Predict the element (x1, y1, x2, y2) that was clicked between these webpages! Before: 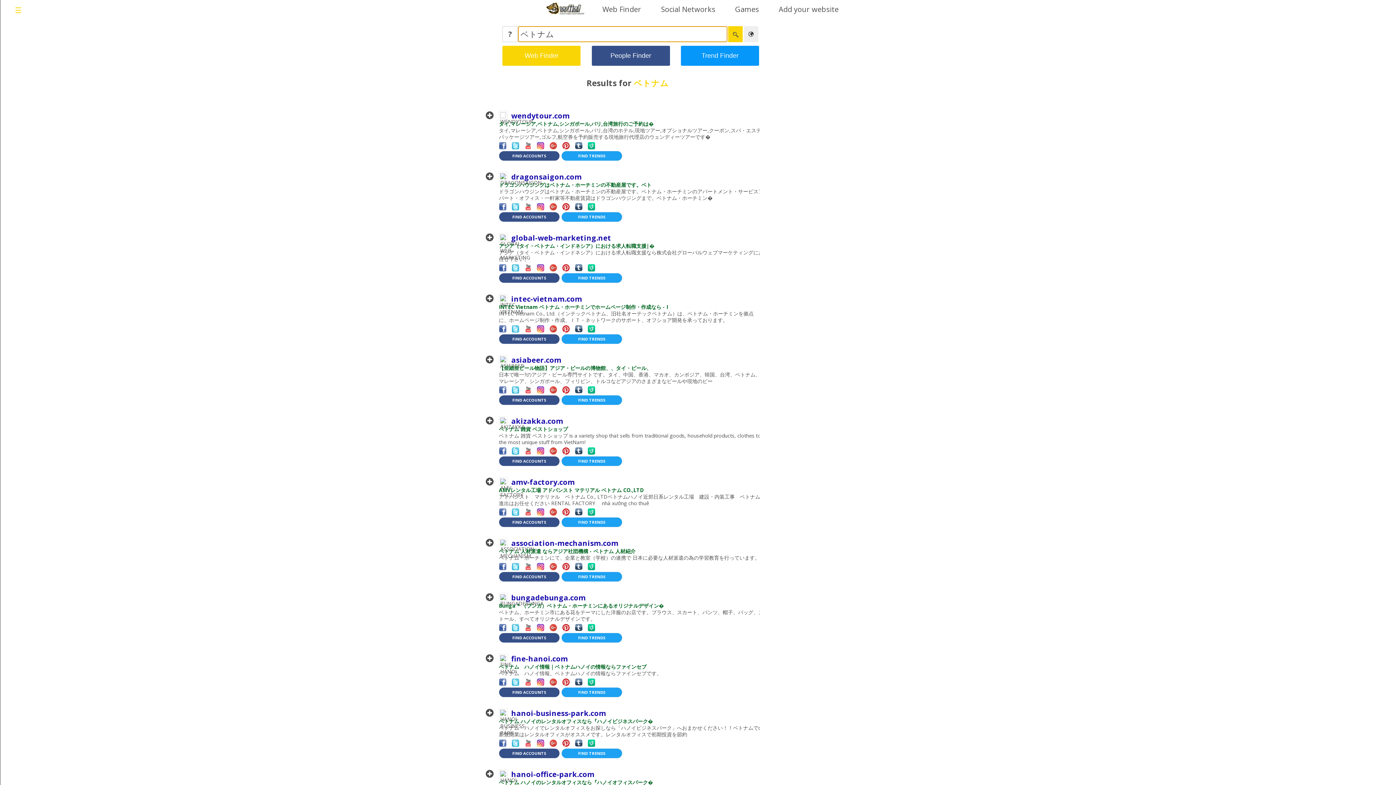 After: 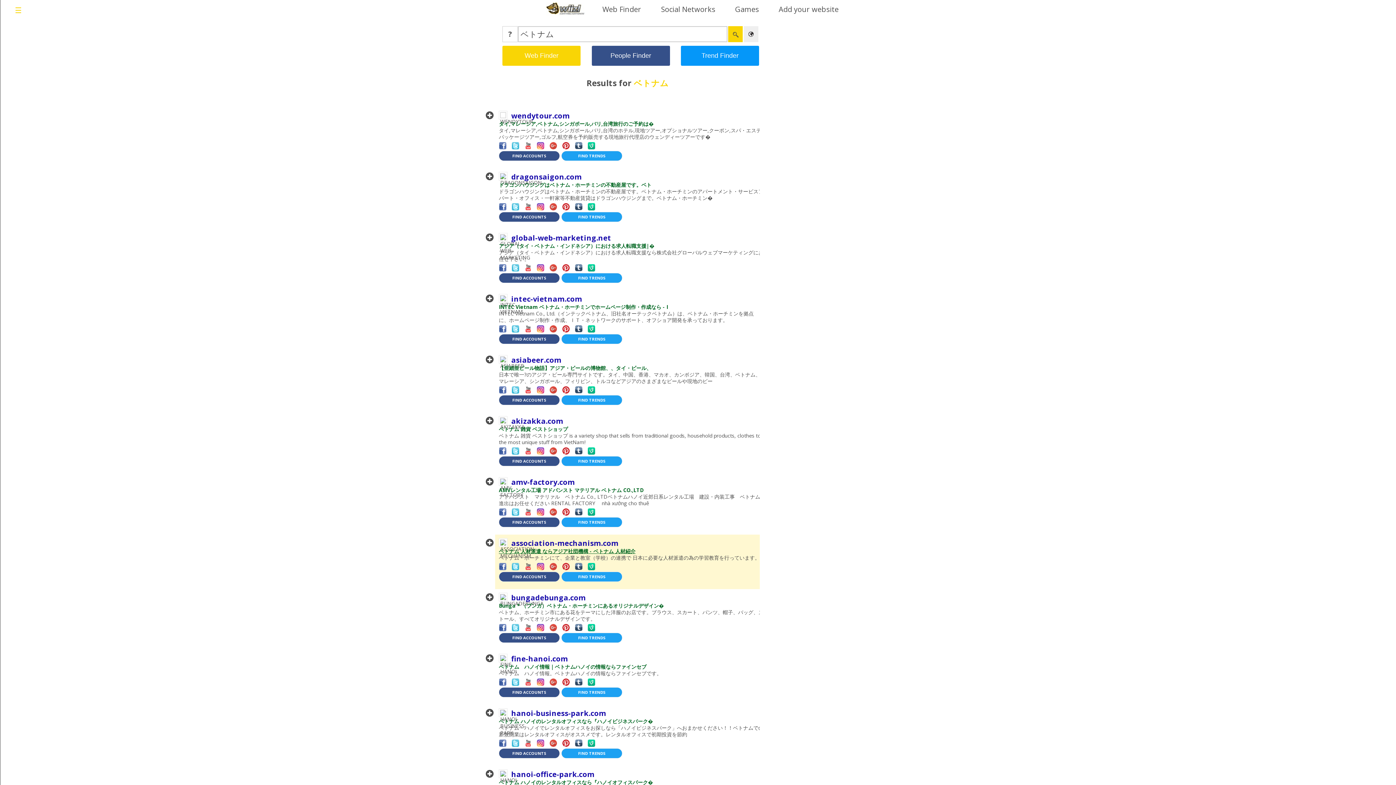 Action: label: ベトナム 人材派遣 ならアジア社団機構 - ベトナム 人材紹介
 bbox: (498, 548, 635, 554)